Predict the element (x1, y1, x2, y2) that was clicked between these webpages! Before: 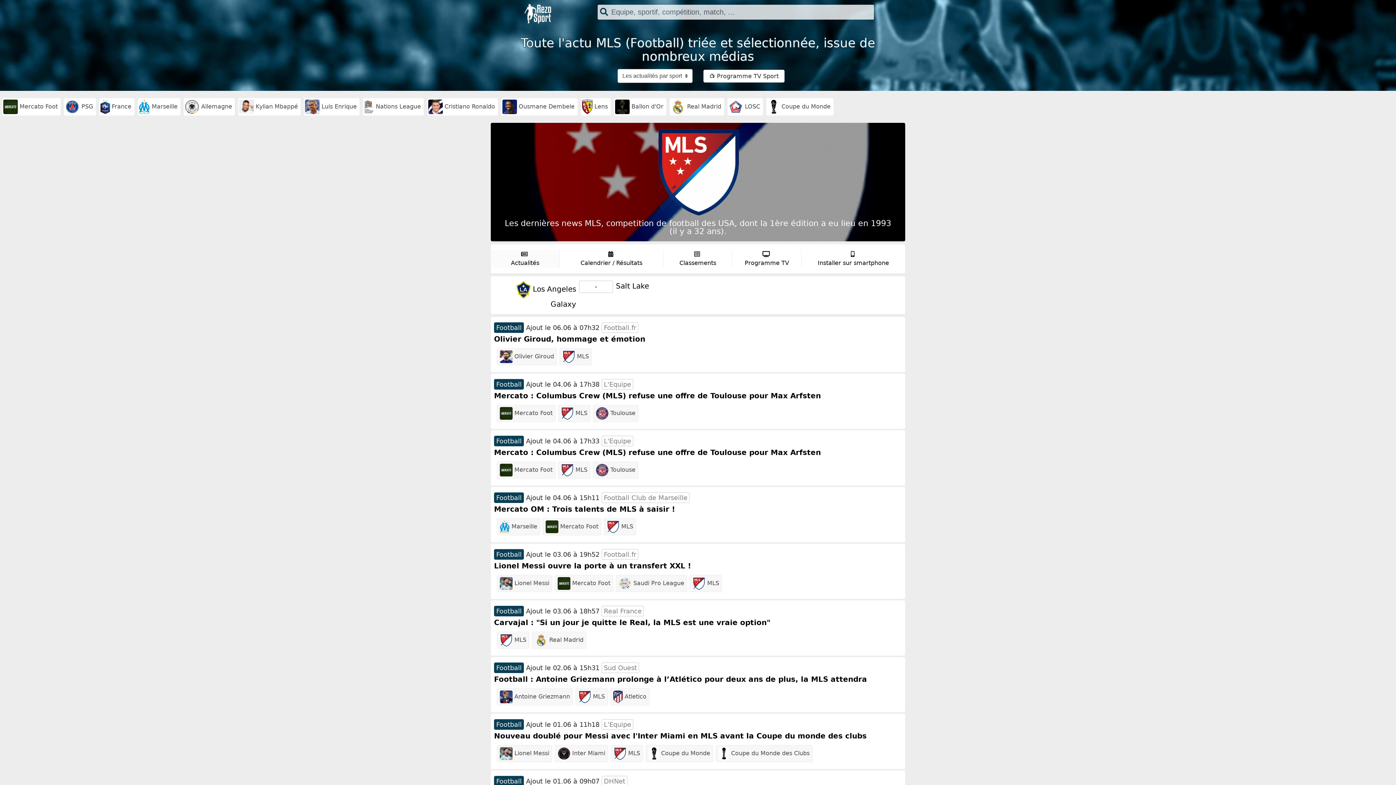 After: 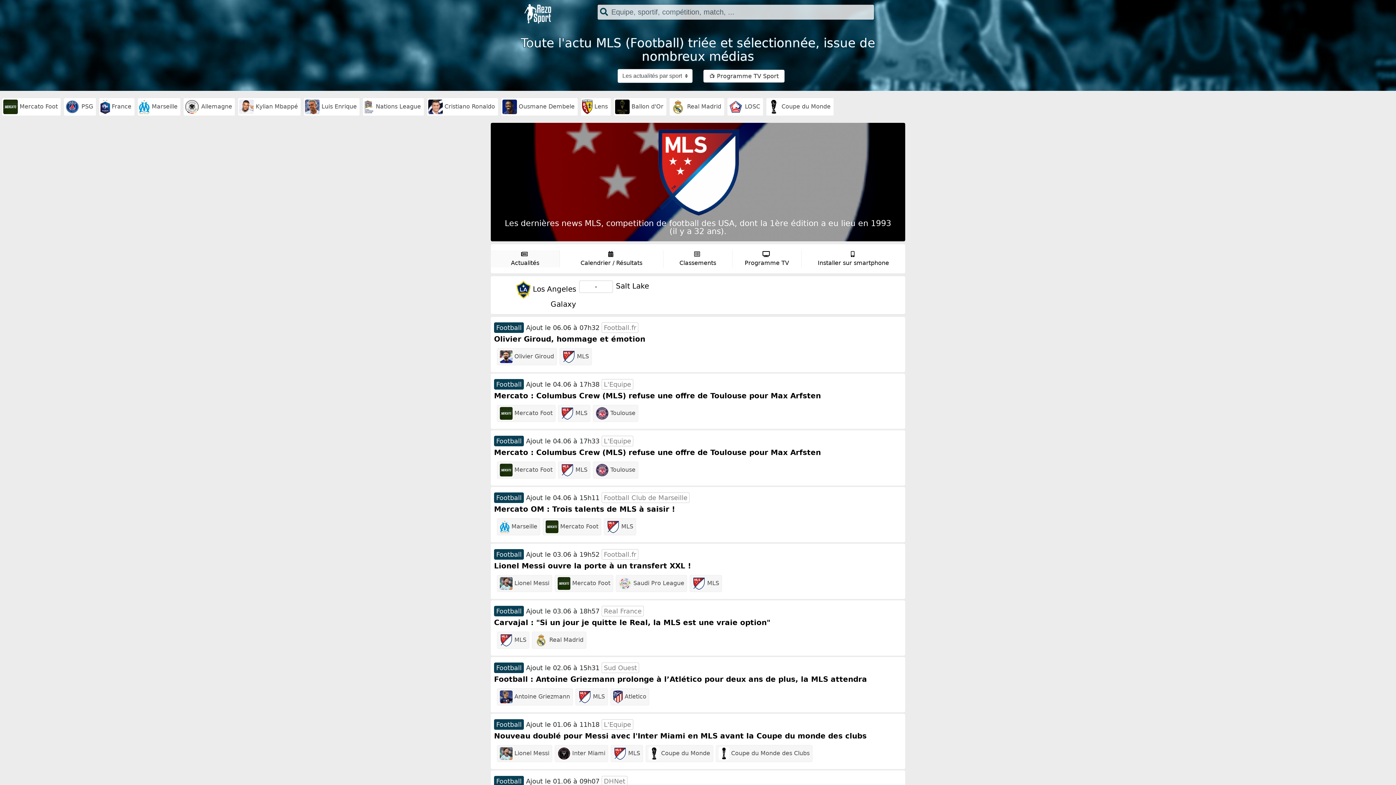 Action: label:  MLS bbox: (604, 518, 636, 535)